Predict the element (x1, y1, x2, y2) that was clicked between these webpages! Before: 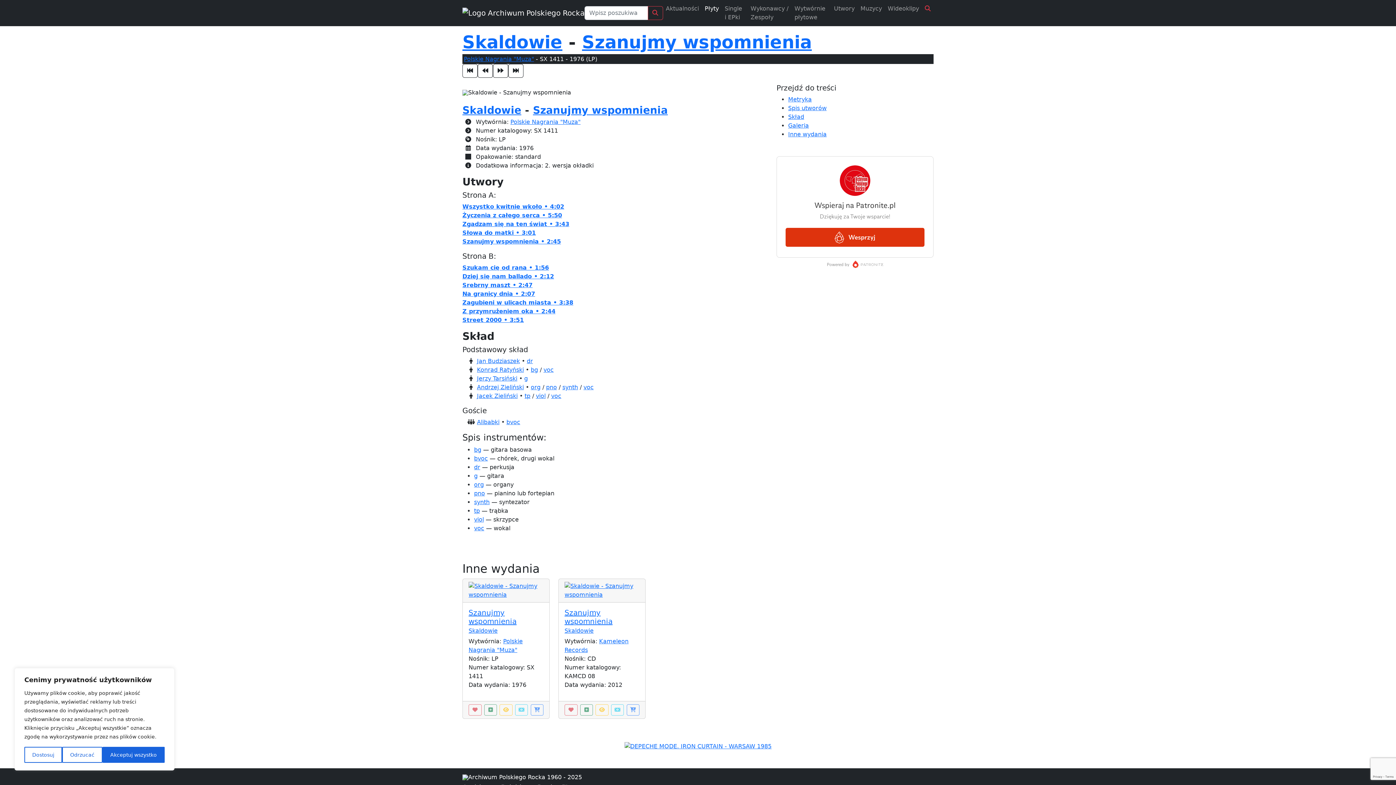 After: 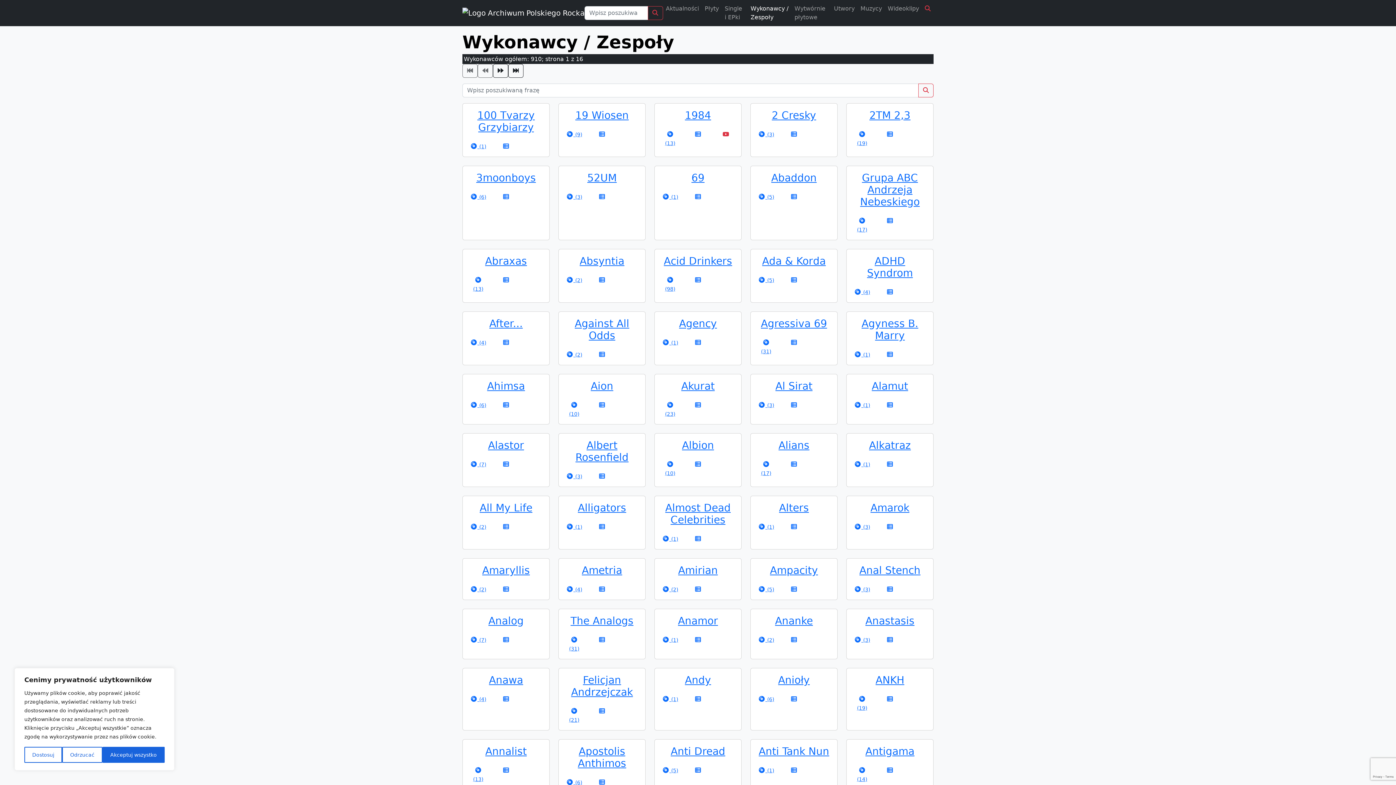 Action: bbox: (747, 1, 791, 24) label: Wykonawcy / Zespoły